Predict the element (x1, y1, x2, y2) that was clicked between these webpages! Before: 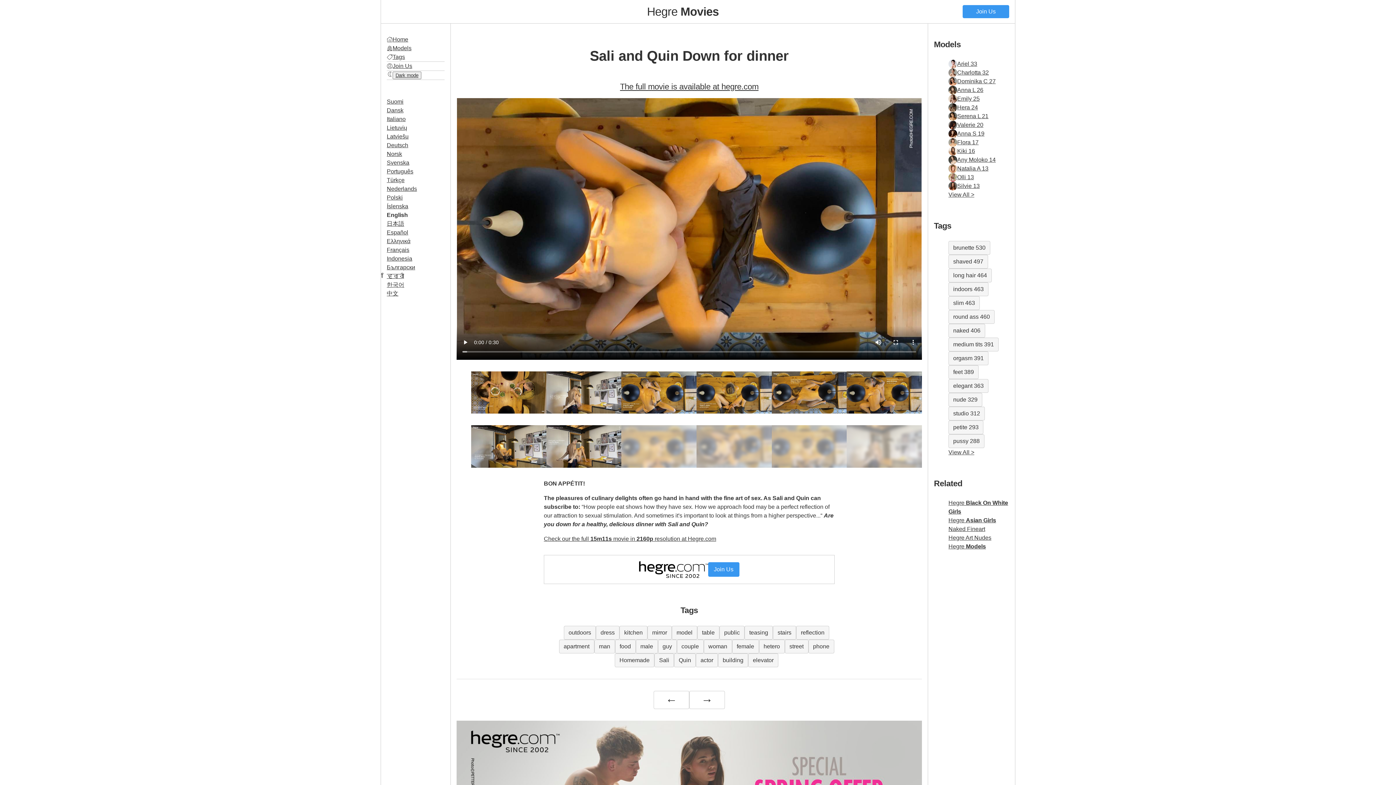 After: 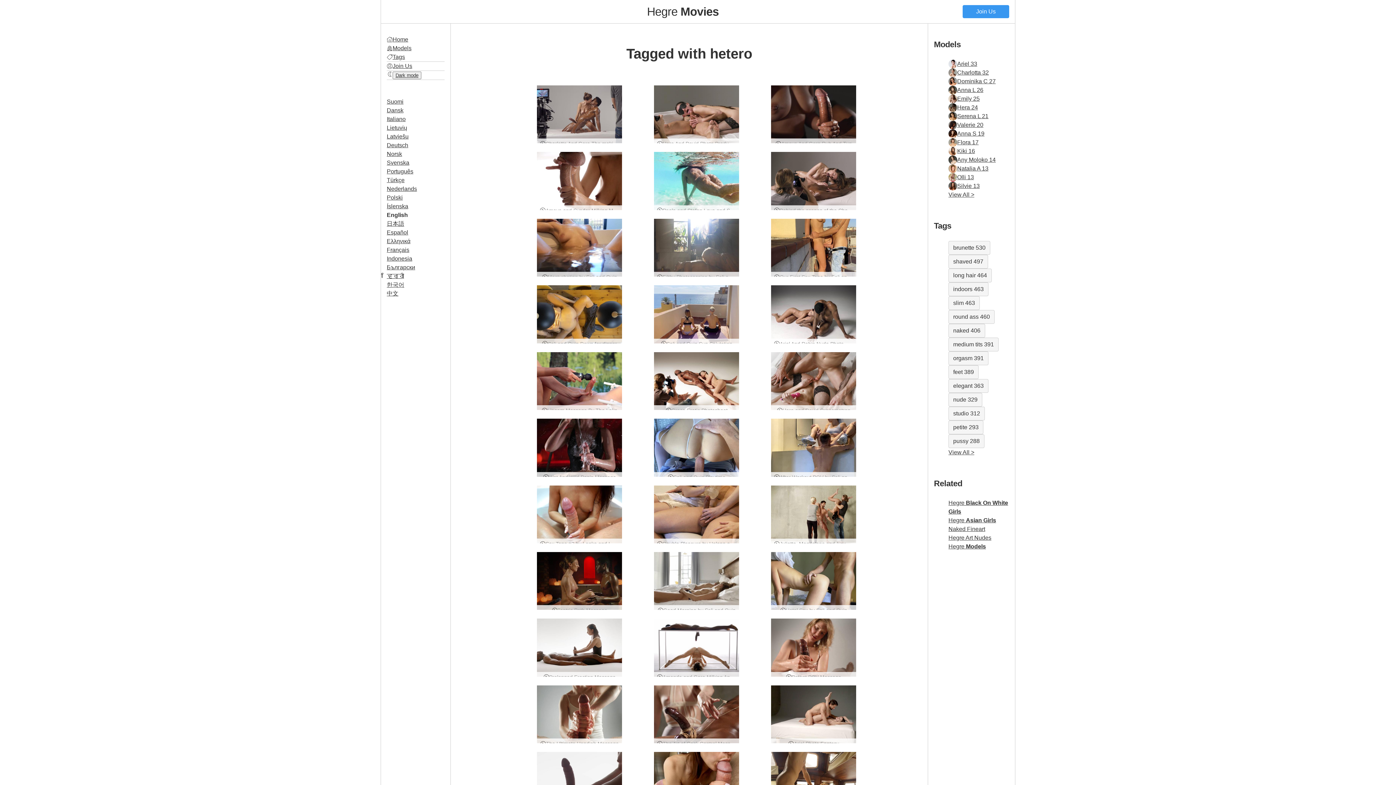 Action: bbox: (759, 639, 784, 653) label: hetero